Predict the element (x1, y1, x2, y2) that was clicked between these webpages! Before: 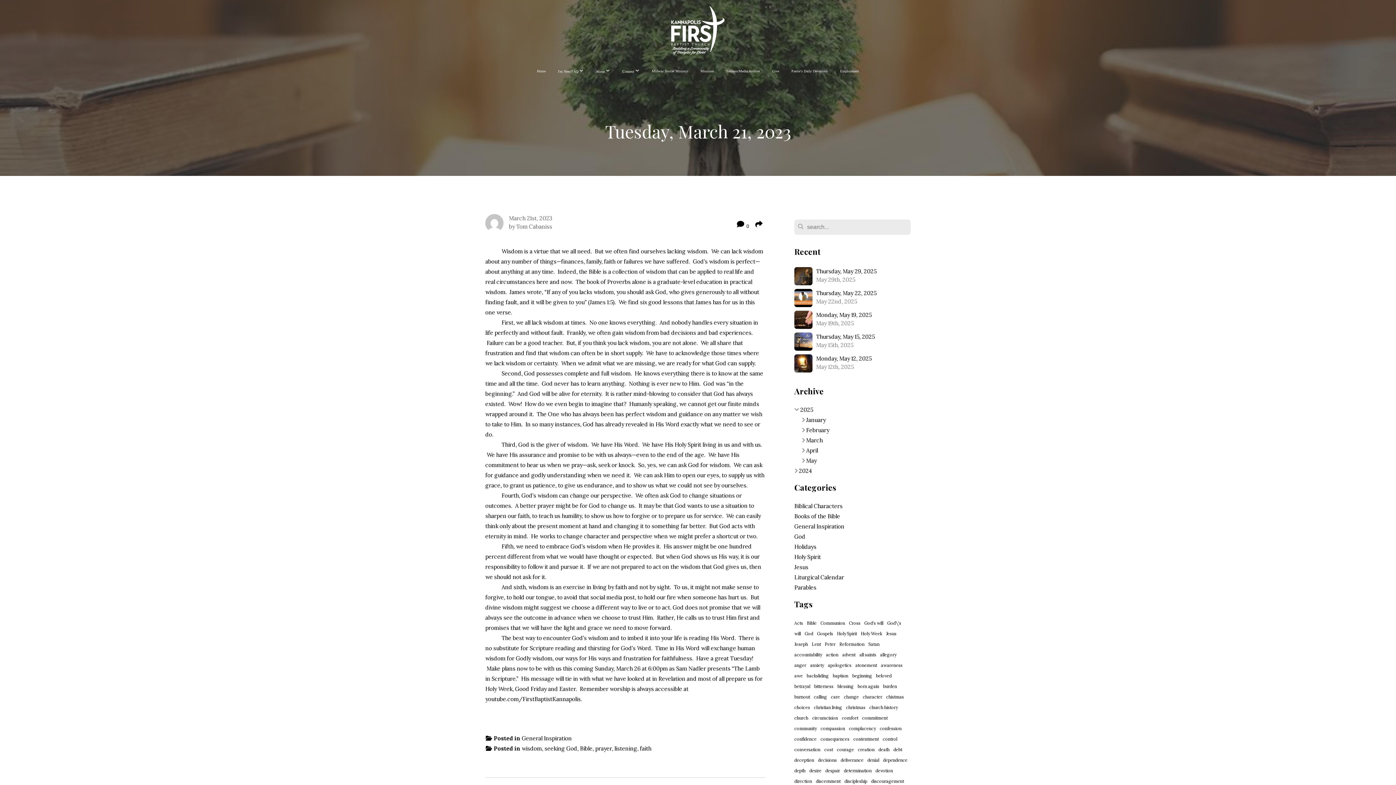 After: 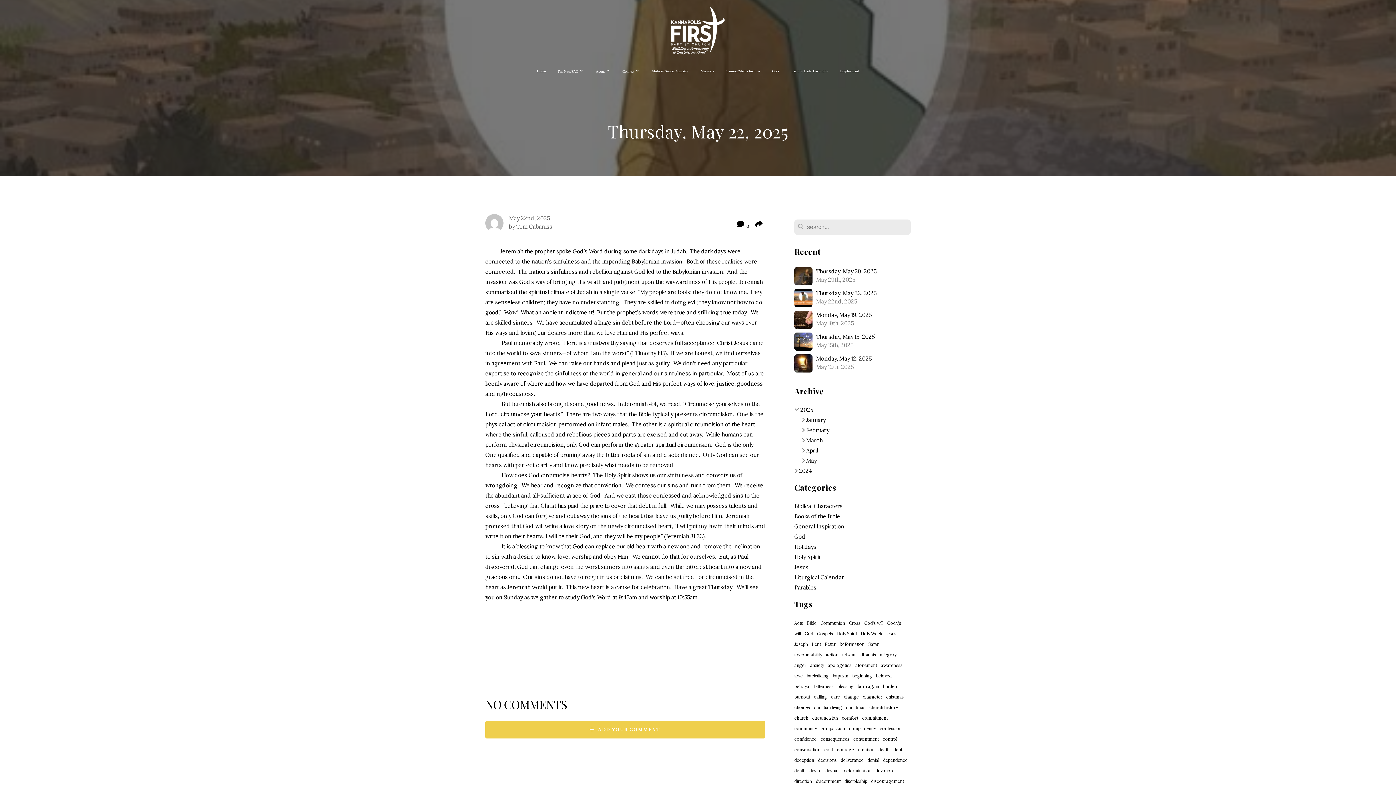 Action: bbox: (794, 289, 910, 307) label: Thursday, May 22, 2025
May 22nd, 2025